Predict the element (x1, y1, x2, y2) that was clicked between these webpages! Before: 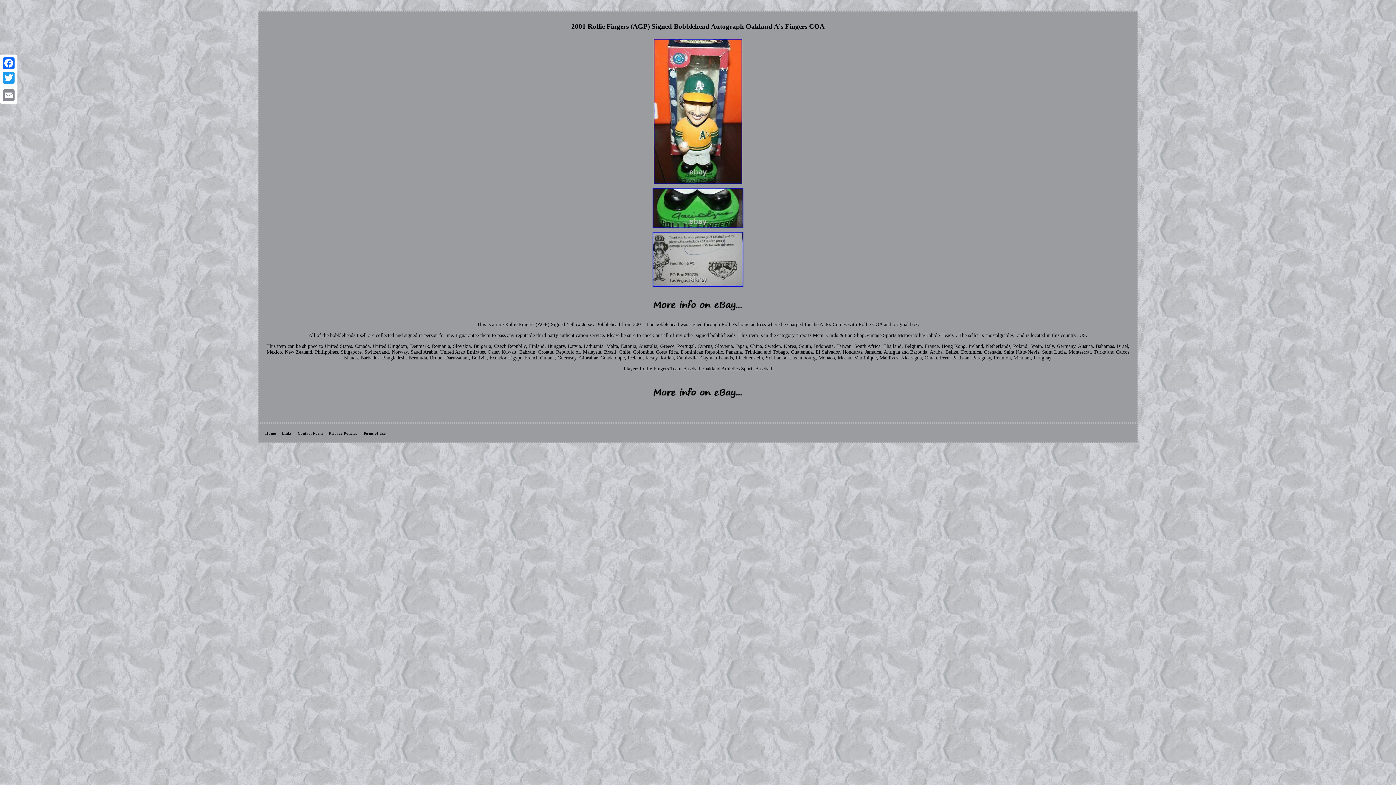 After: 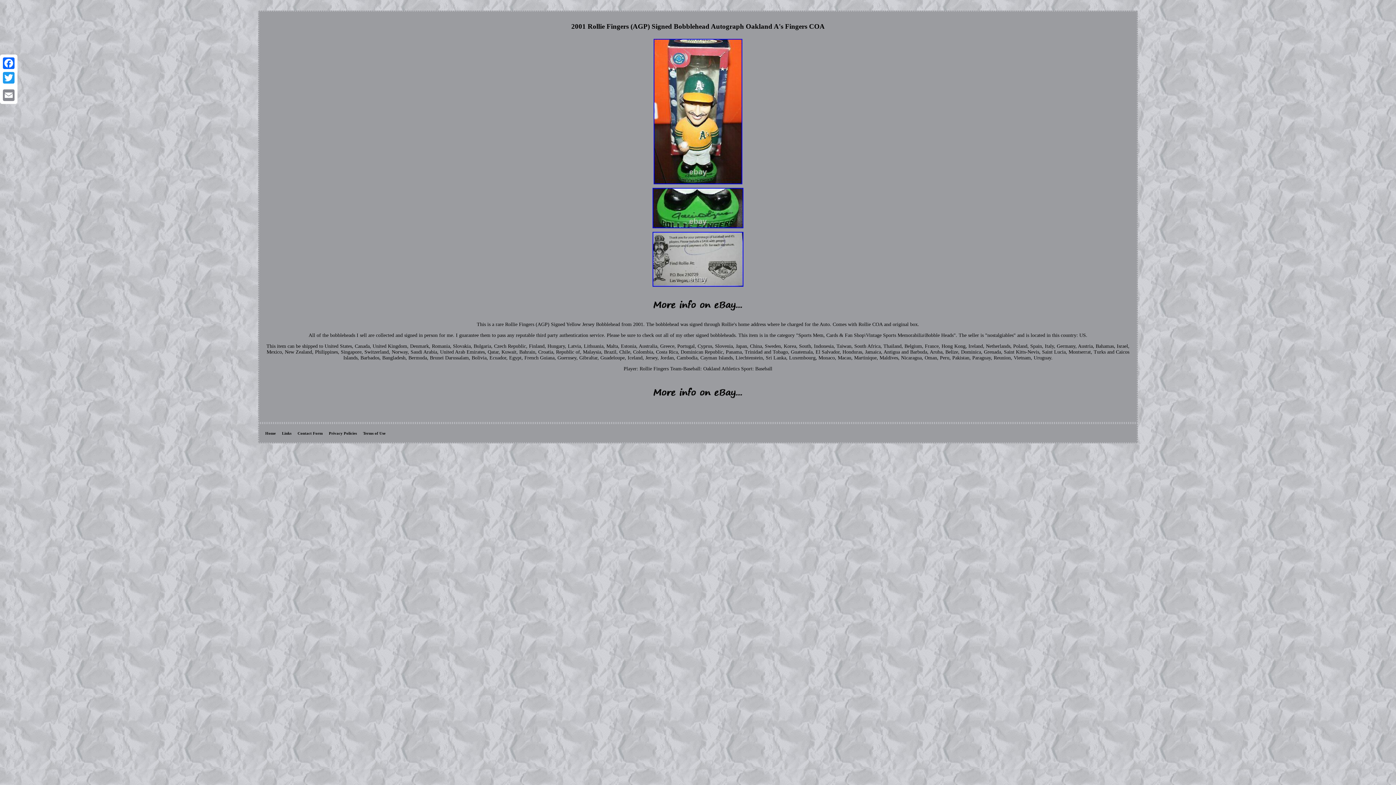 Action: bbox: (651, 283, 744, 288)